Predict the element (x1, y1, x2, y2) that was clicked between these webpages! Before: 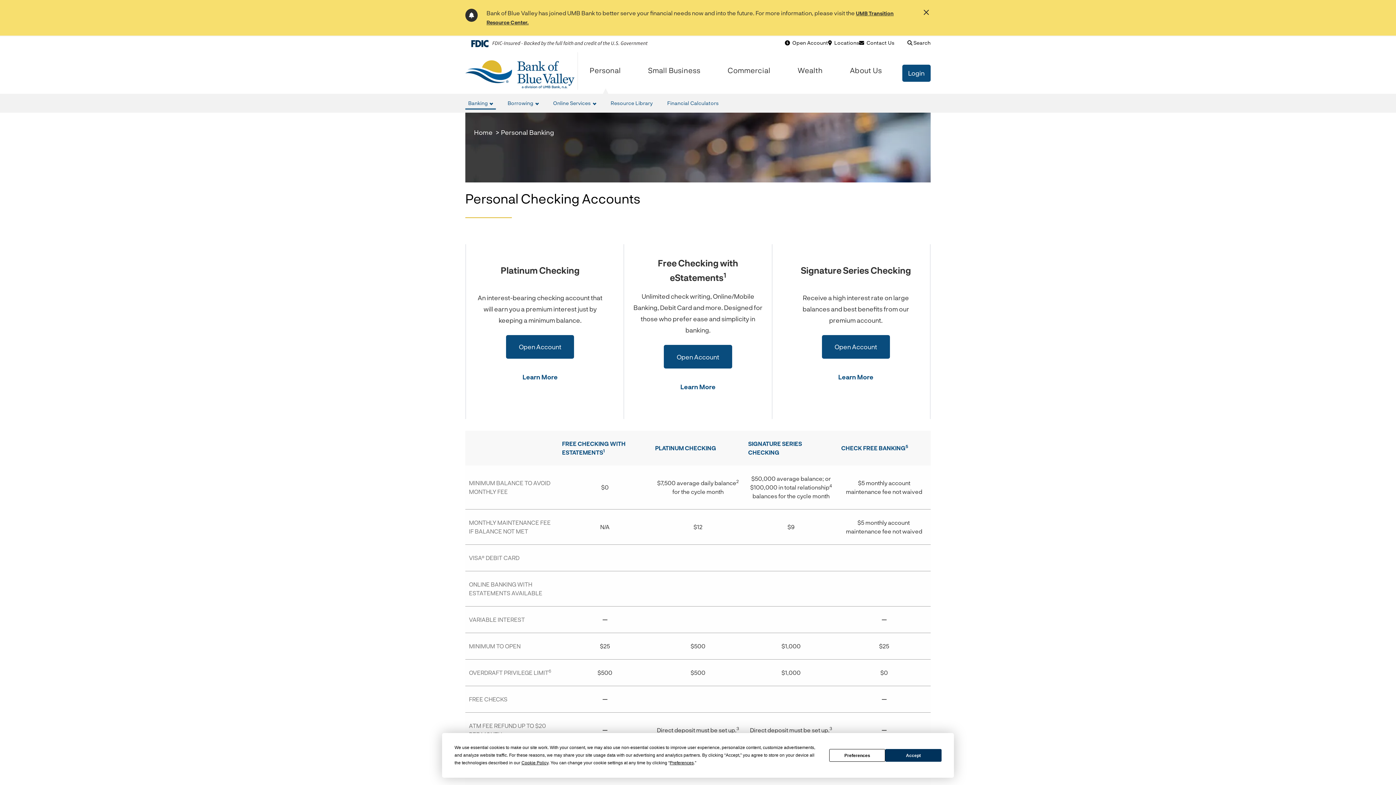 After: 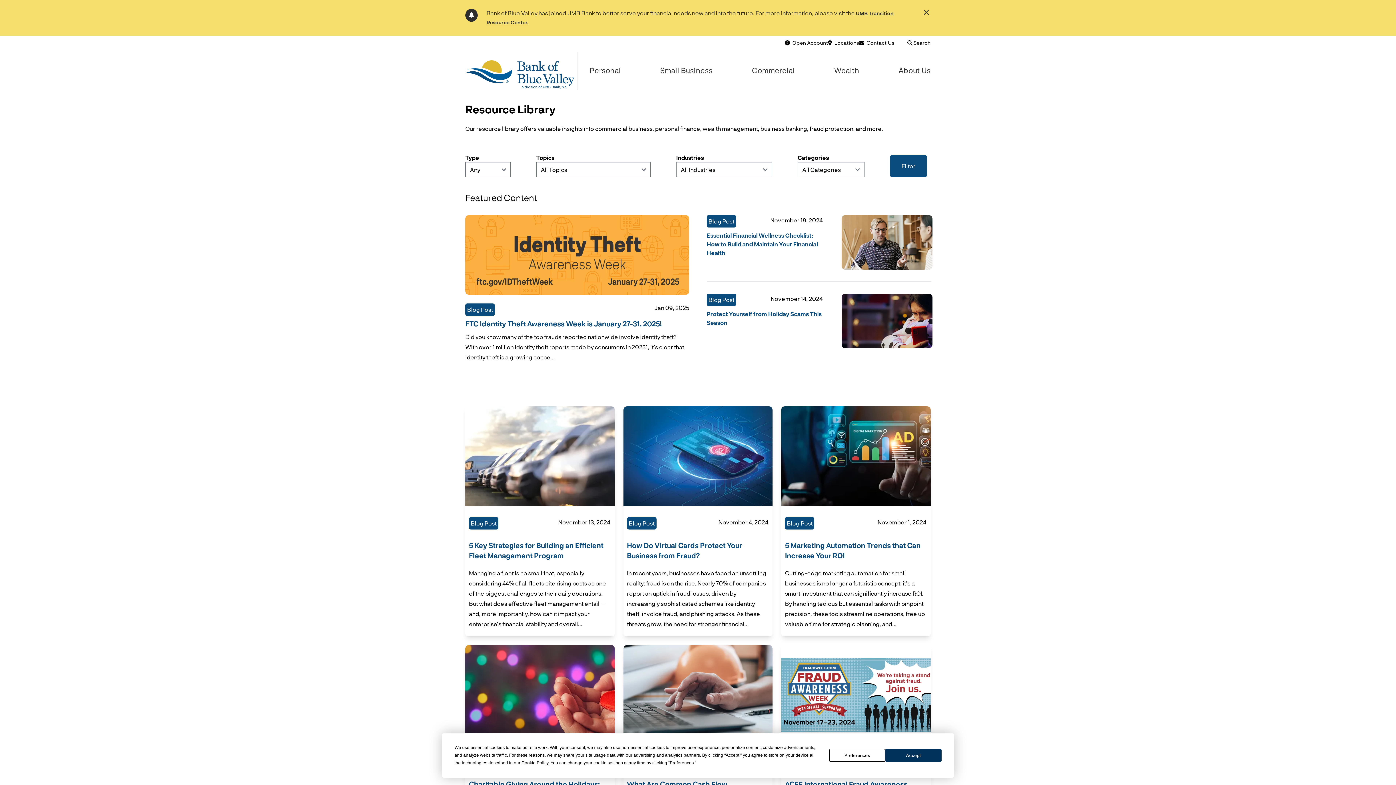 Action: bbox: (607, 96, 655, 109) label: Resource Library